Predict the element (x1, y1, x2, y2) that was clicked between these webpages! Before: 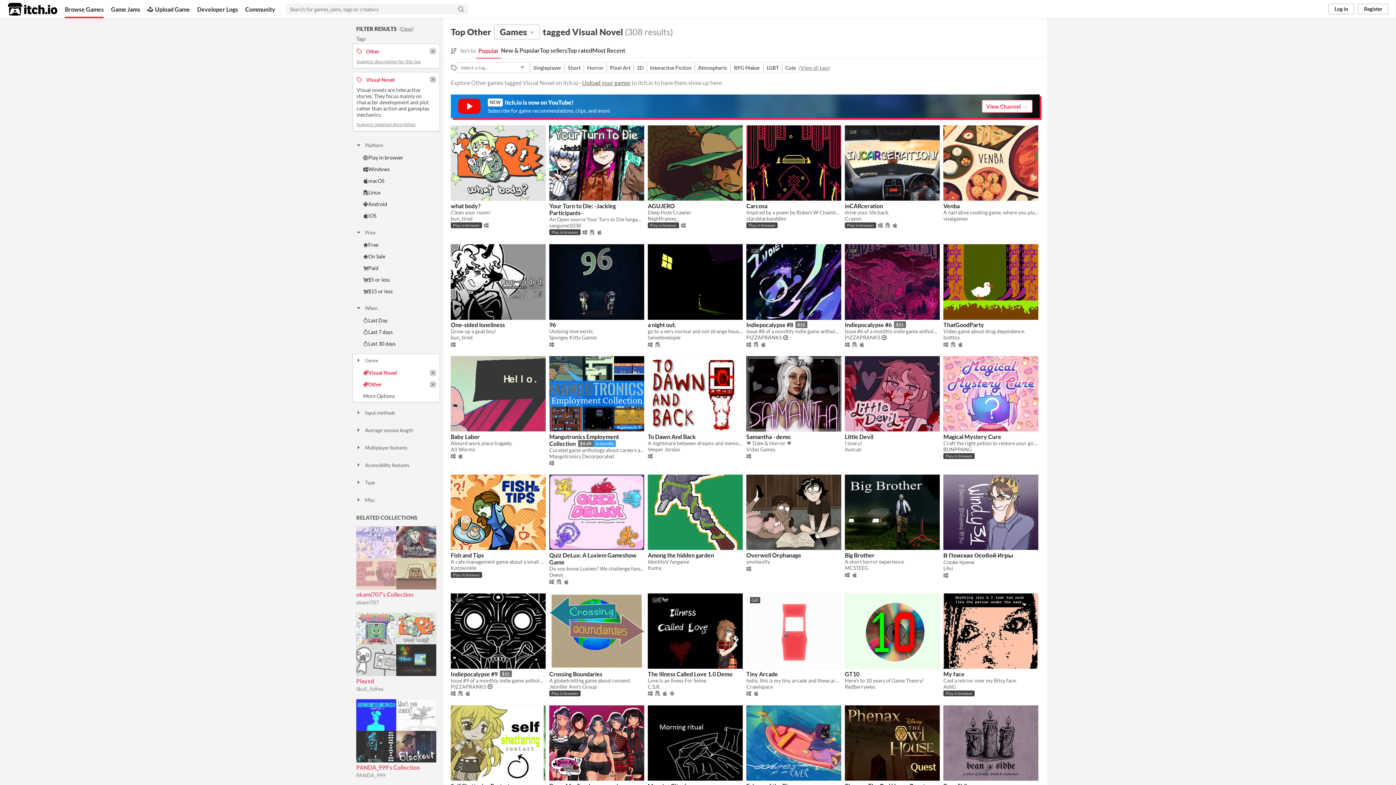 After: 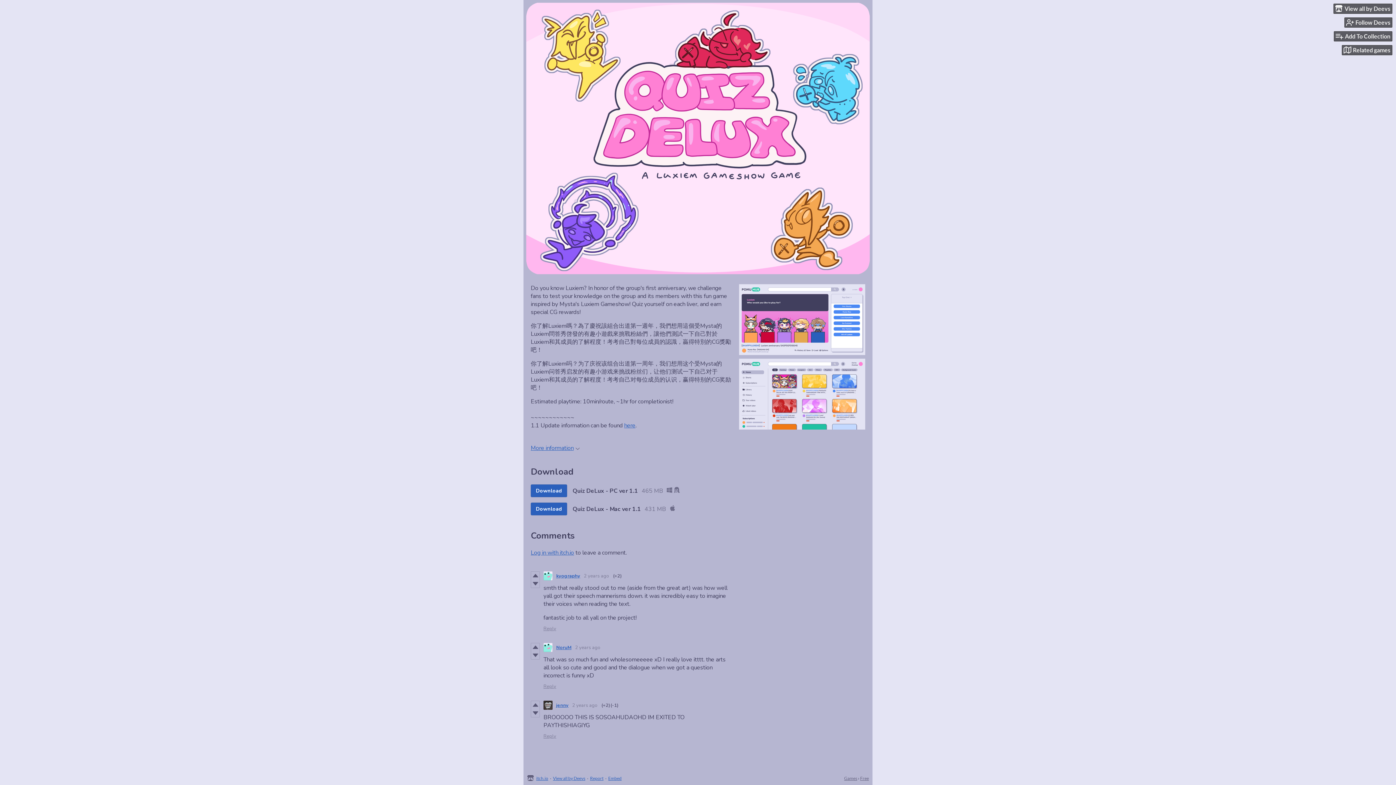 Action: bbox: (549, 474, 644, 550)